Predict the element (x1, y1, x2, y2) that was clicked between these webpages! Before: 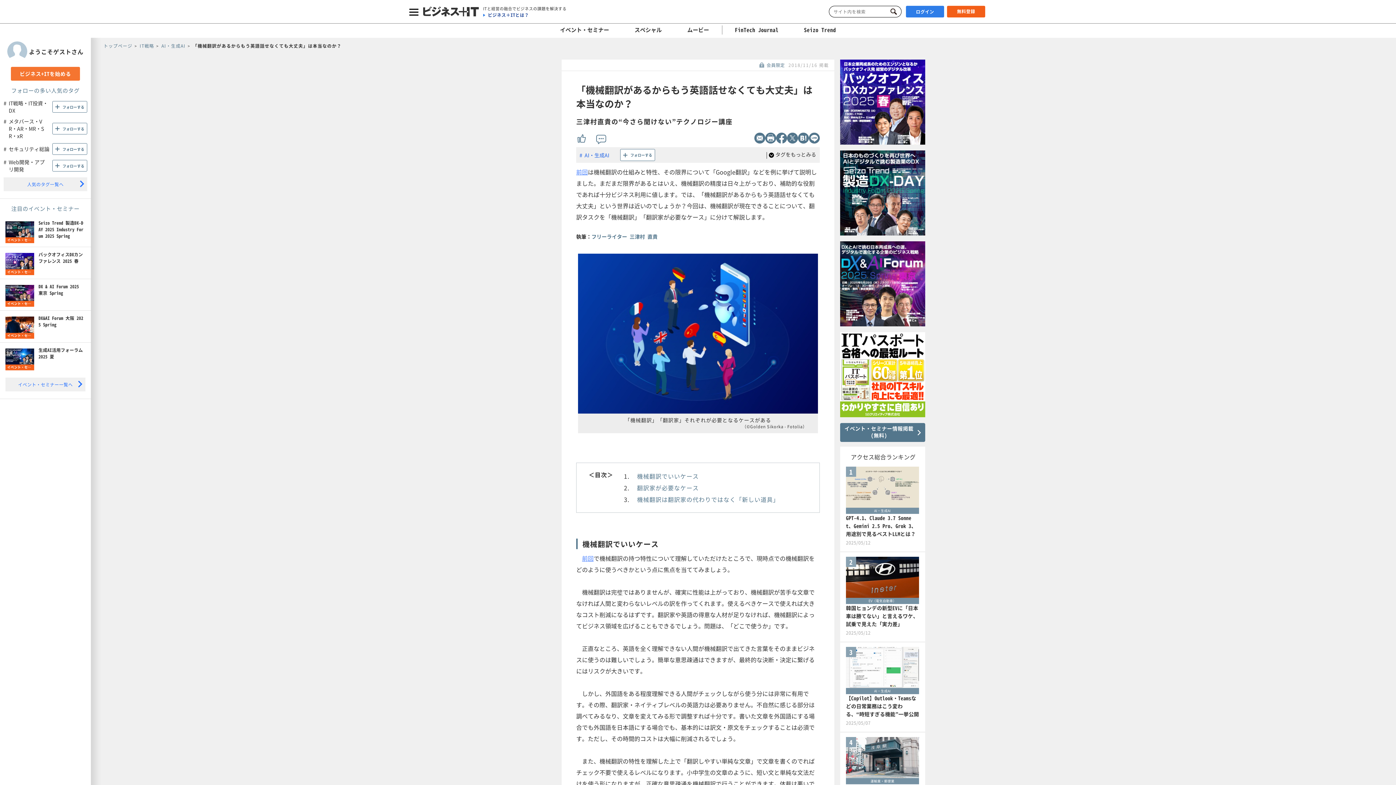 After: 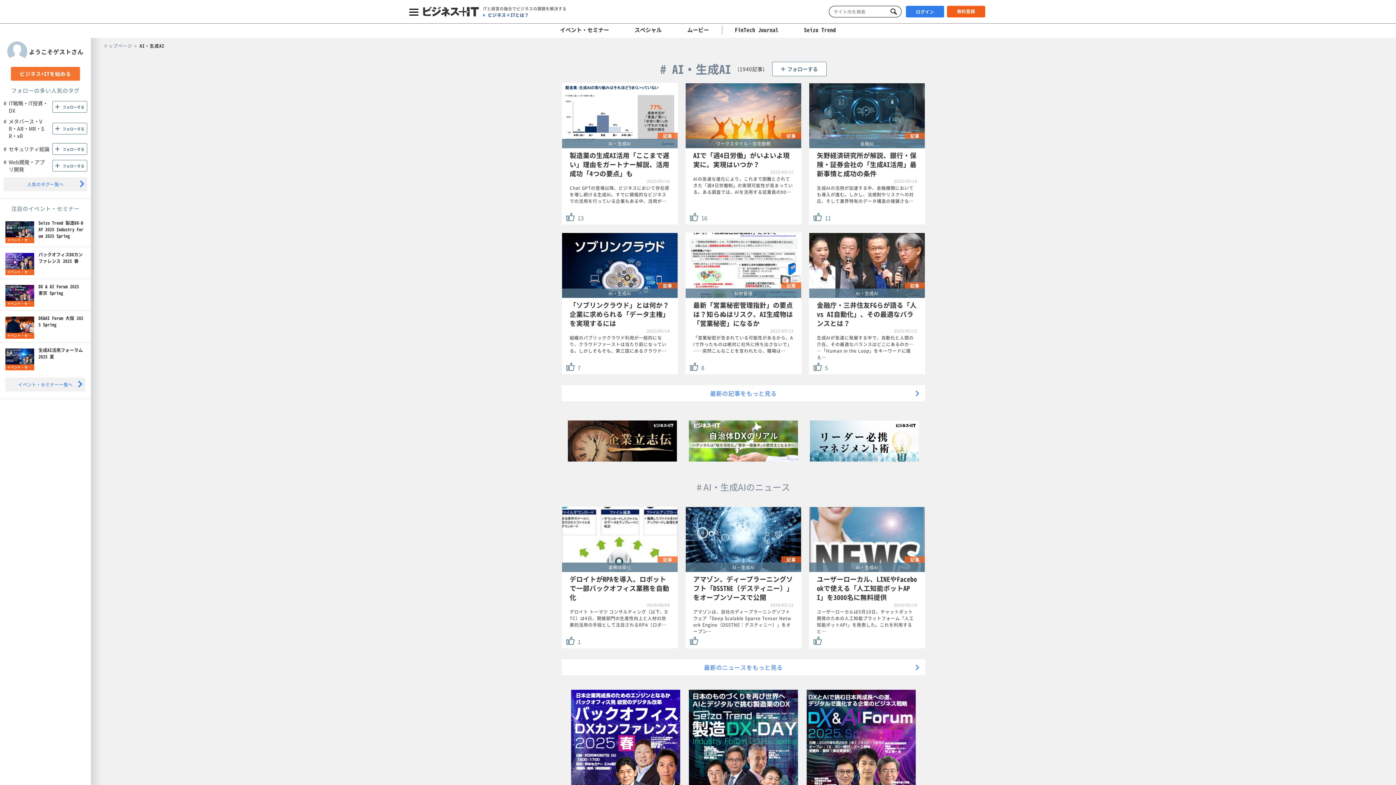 Action: label: AI・生成AI bbox: (579, 151, 609, 158)